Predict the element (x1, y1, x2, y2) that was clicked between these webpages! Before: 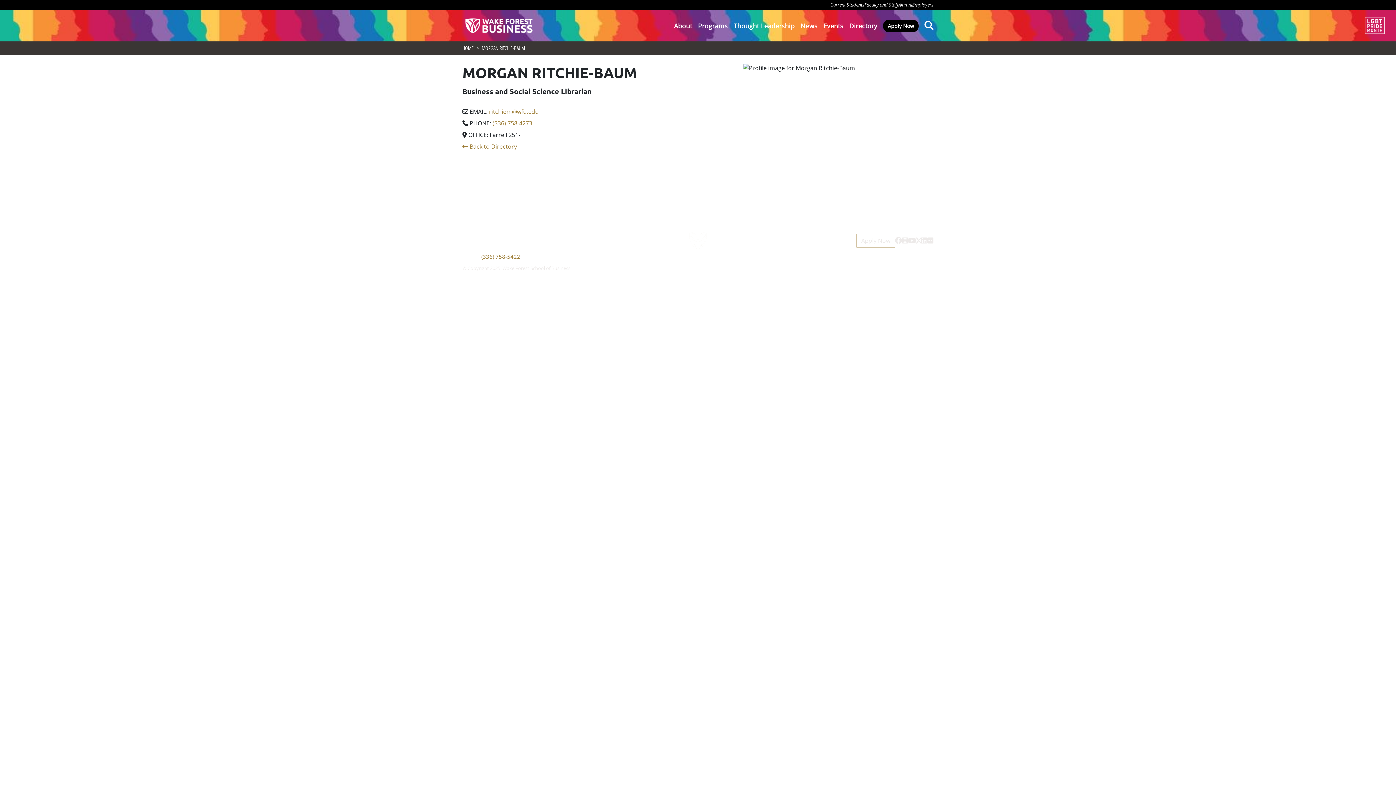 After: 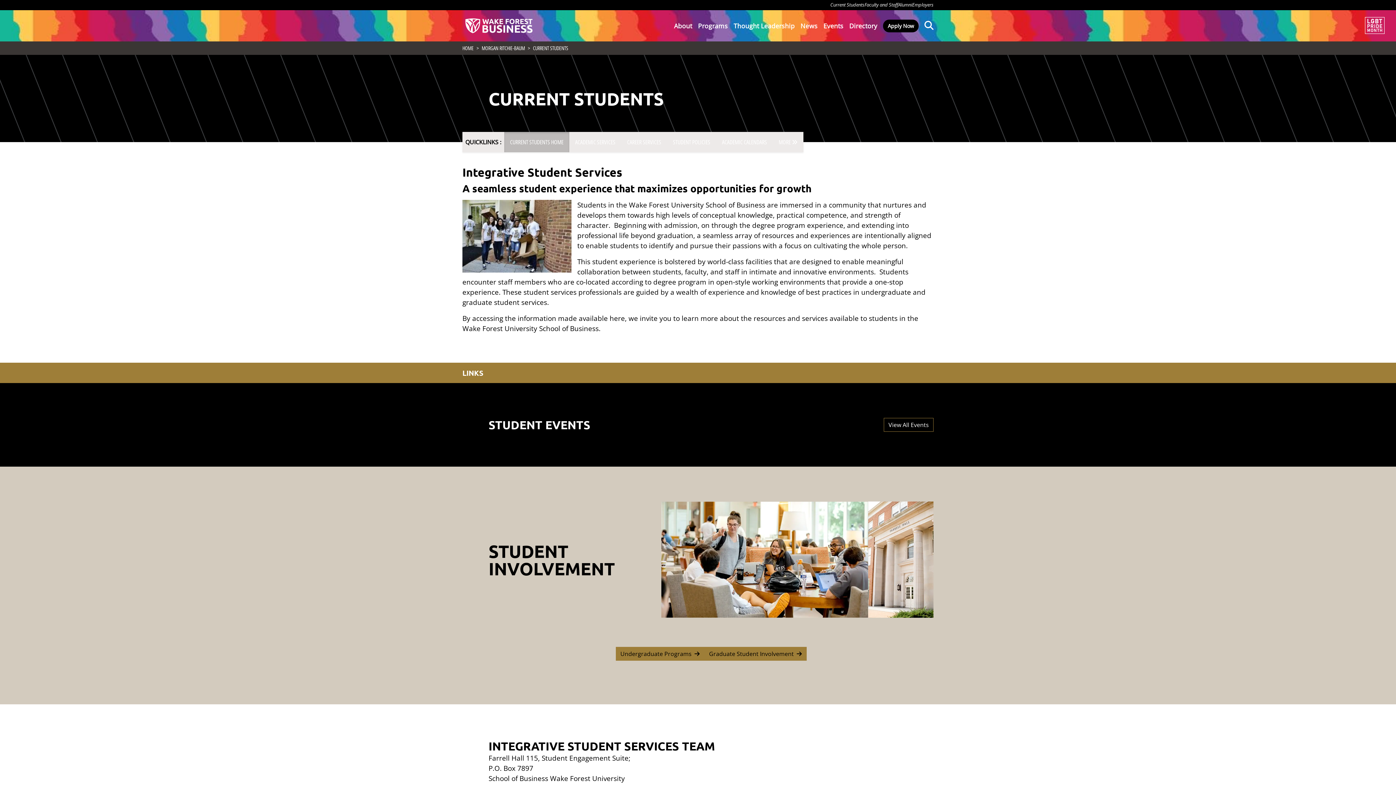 Action: label: Current Students bbox: (830, 1, 864, 8)